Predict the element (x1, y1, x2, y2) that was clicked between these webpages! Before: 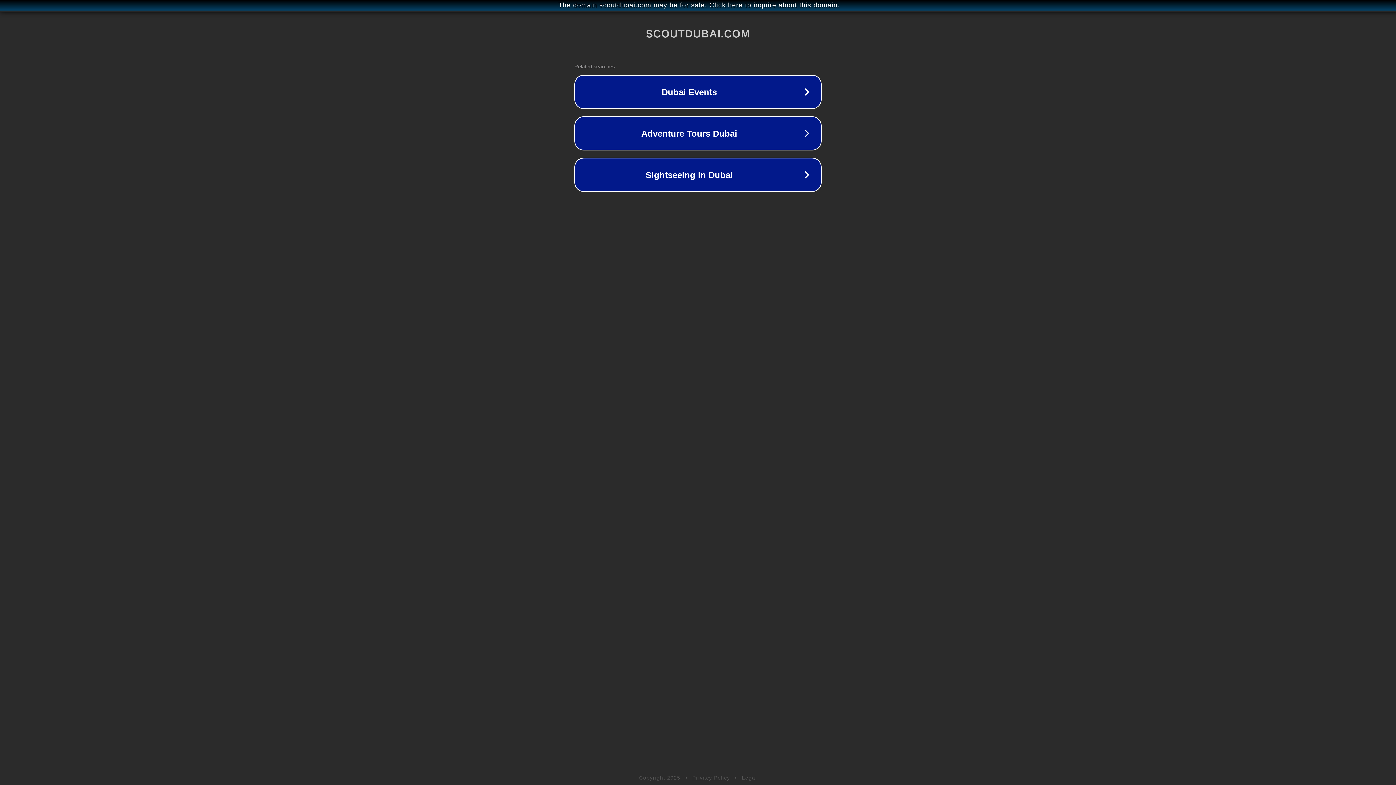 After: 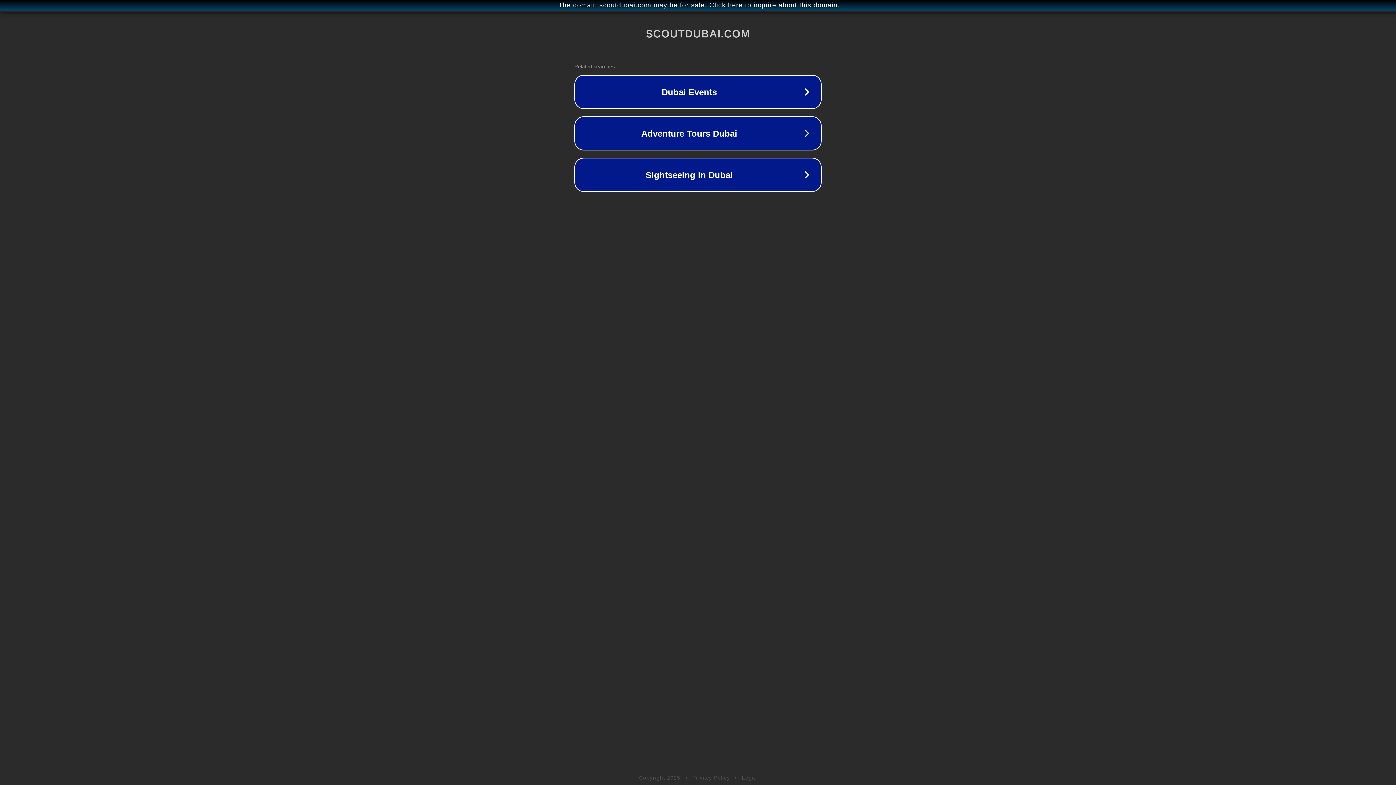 Action: bbox: (742, 775, 757, 781) label: Legal